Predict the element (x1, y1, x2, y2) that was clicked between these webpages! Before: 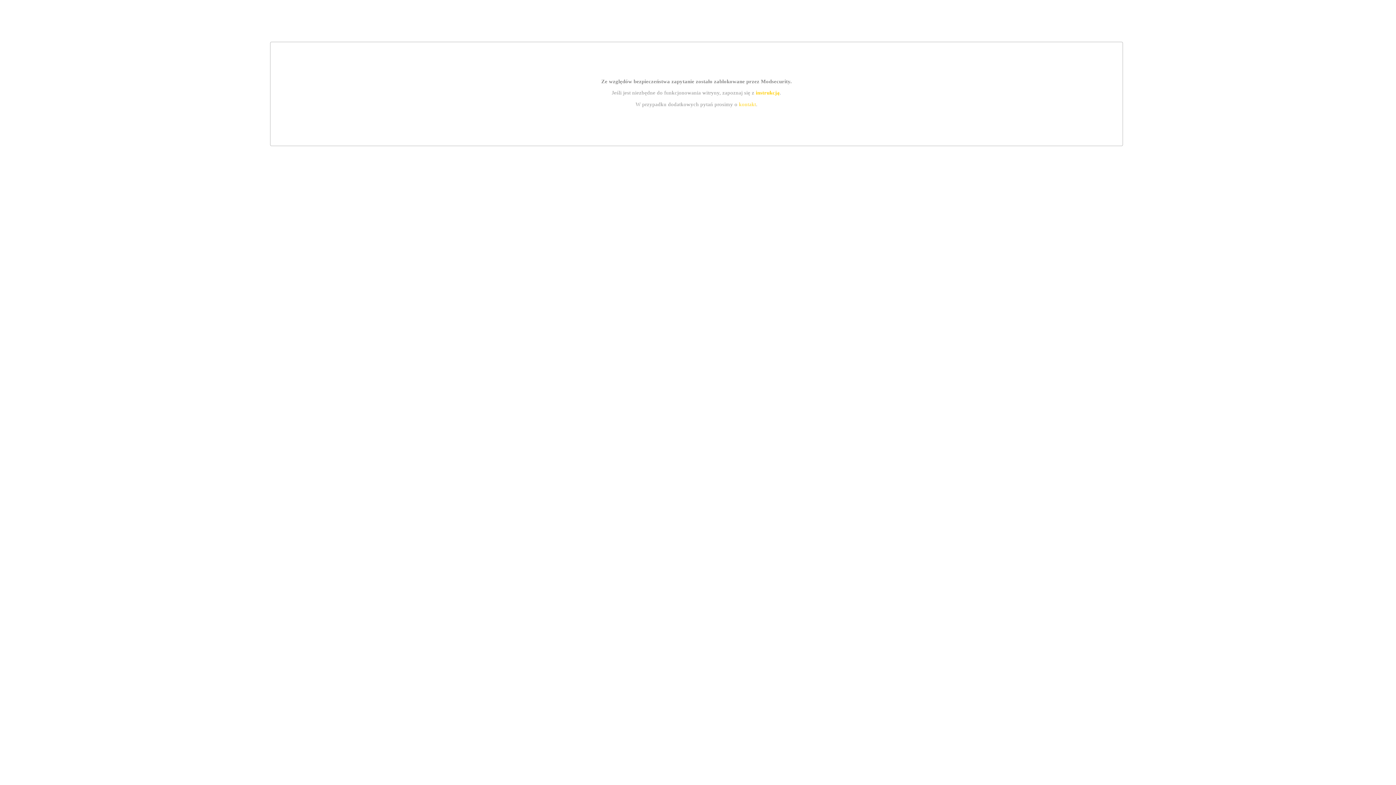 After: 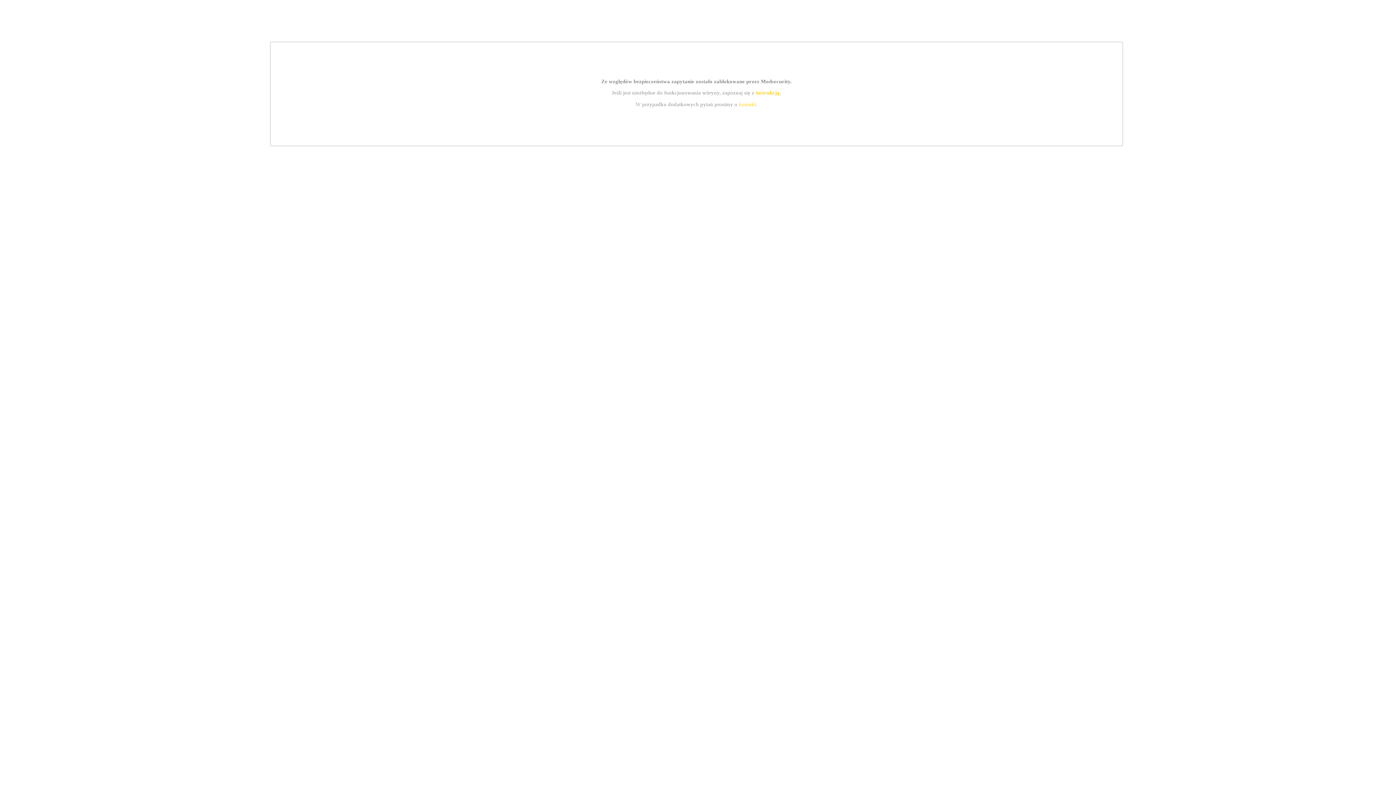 Action: bbox: (755, 89, 779, 95) label: instrukcją